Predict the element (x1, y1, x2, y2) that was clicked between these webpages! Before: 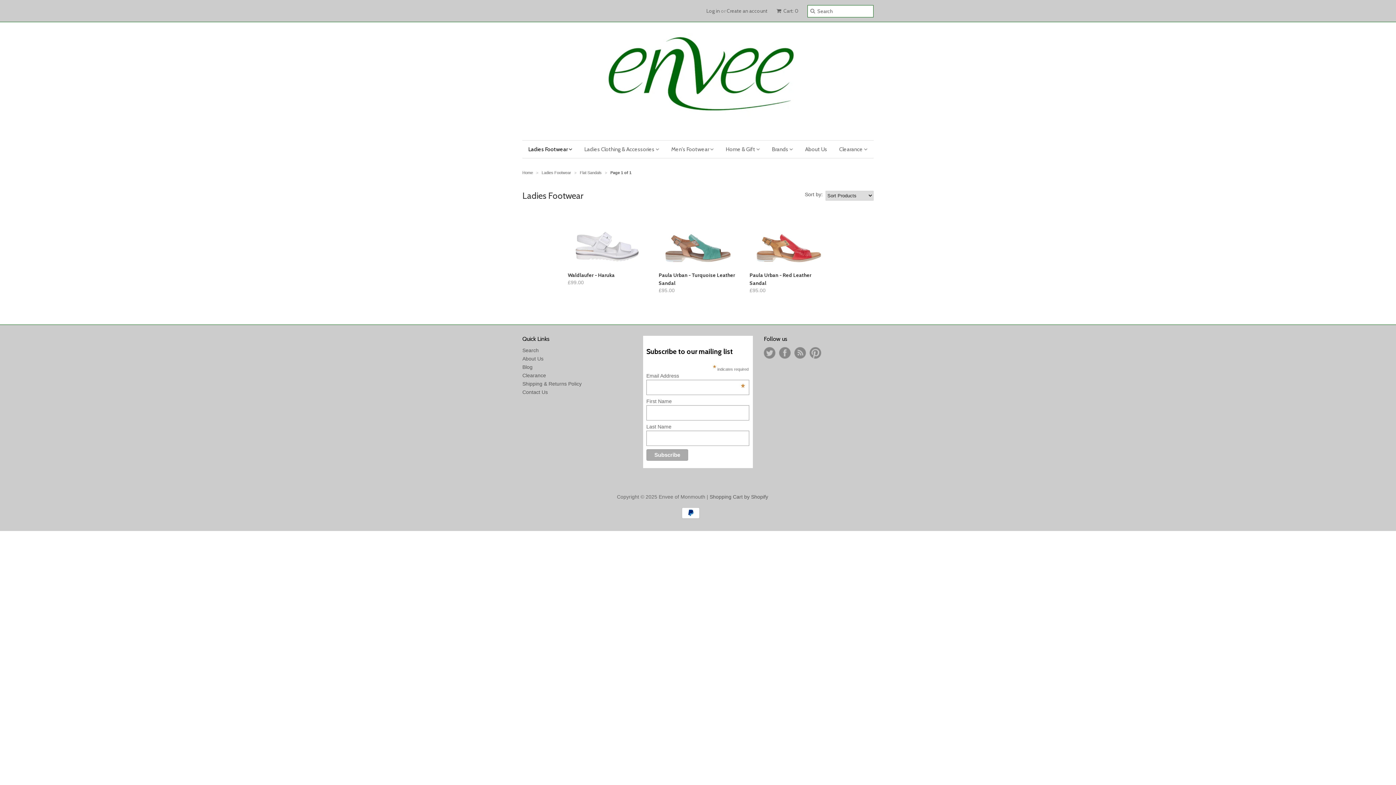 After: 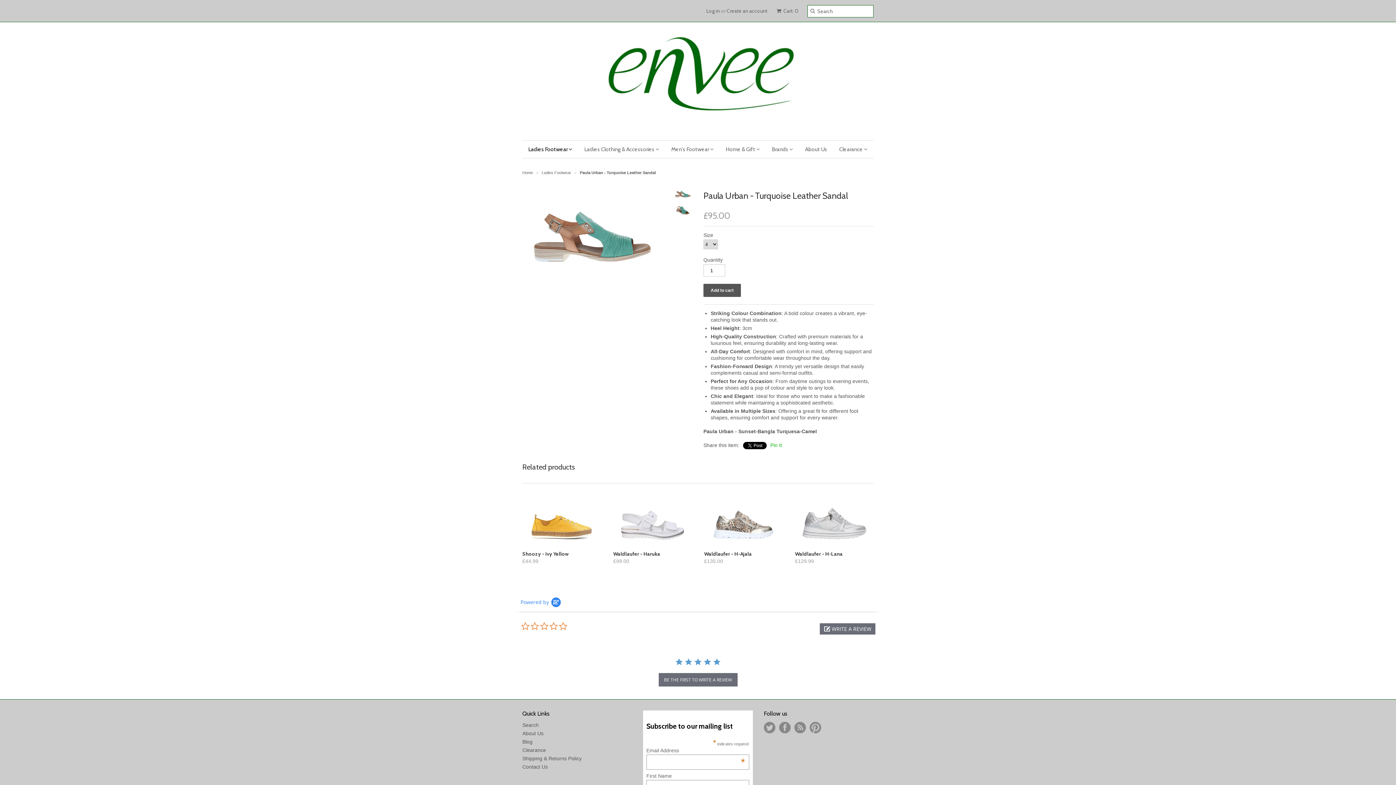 Action: bbox: (658, 220, 737, 267)